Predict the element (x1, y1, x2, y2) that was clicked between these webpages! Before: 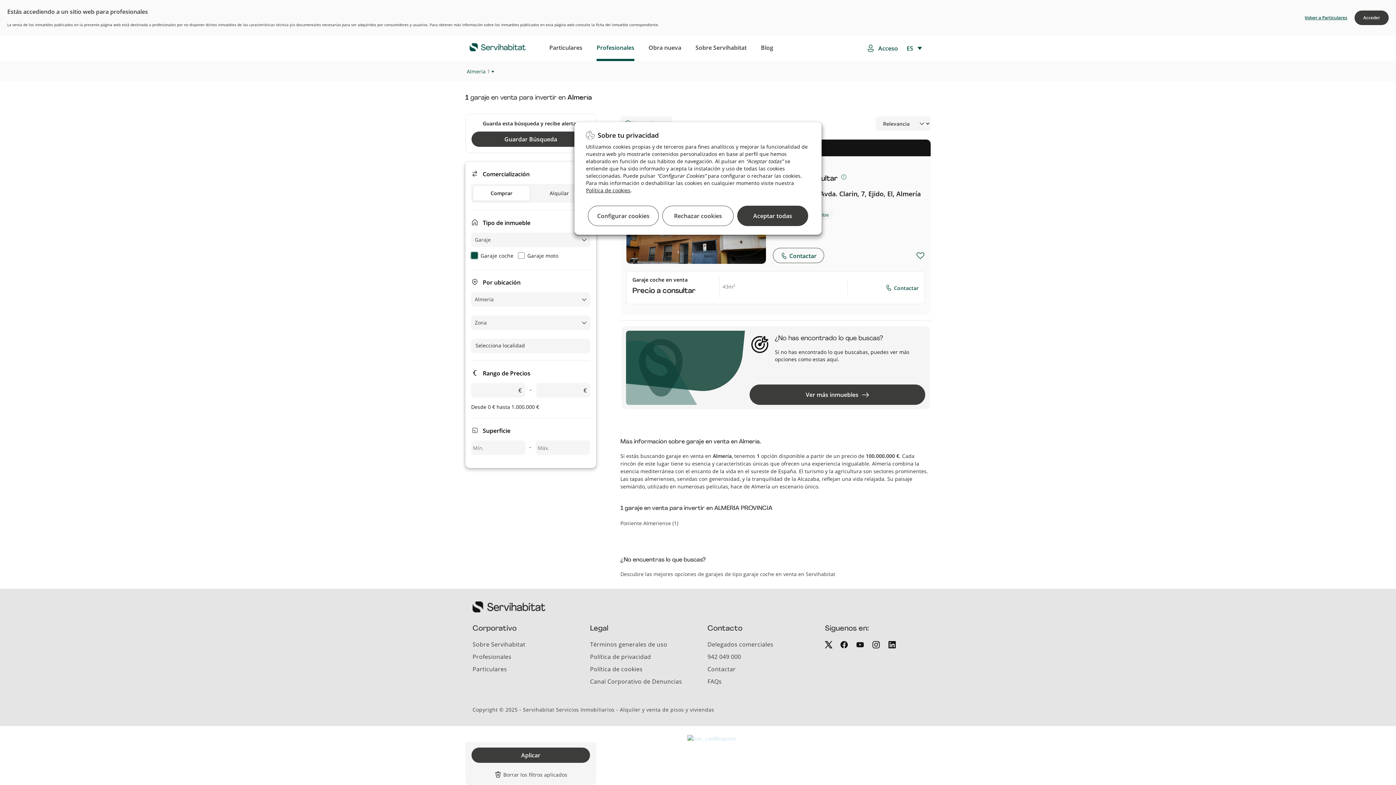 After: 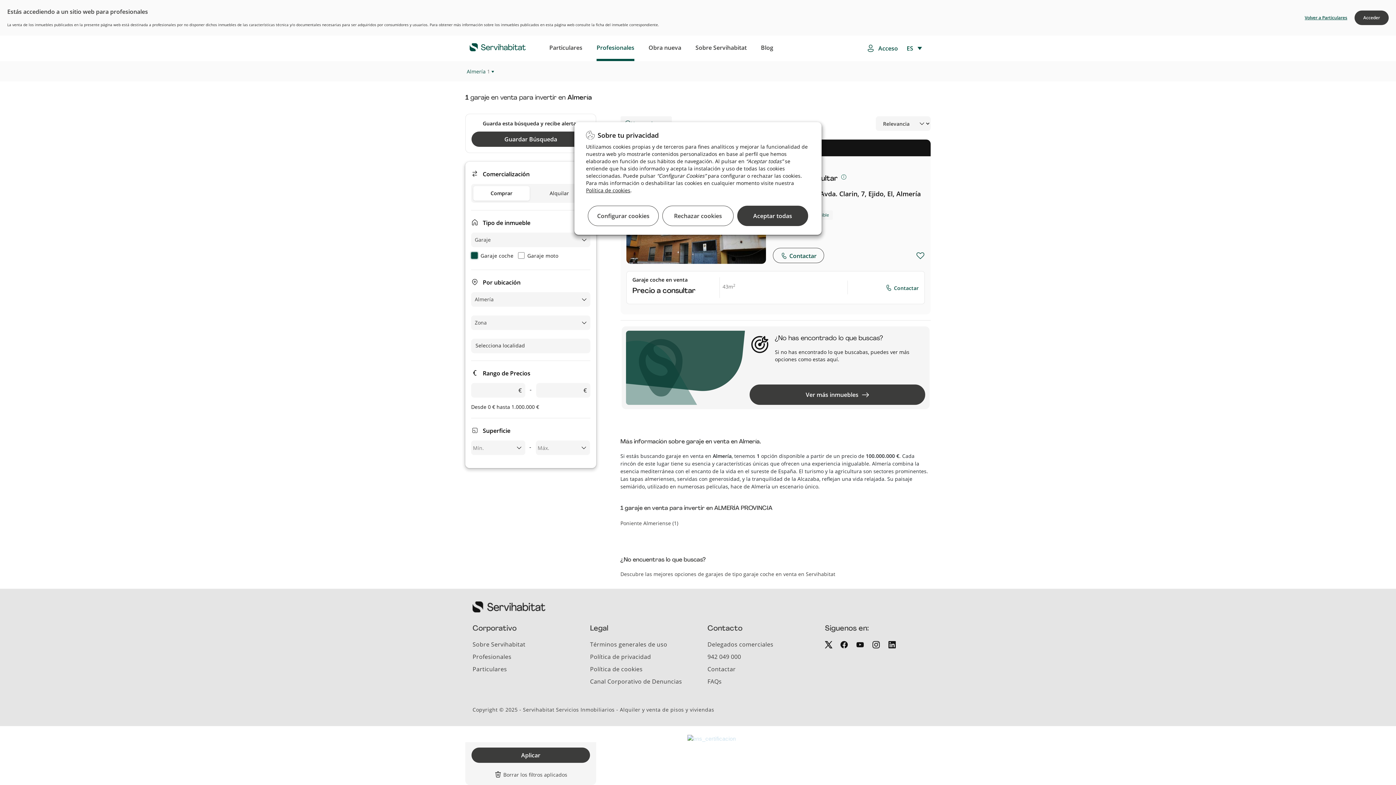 Action: label: 942 049 000 bbox: (707, 652, 741, 660)